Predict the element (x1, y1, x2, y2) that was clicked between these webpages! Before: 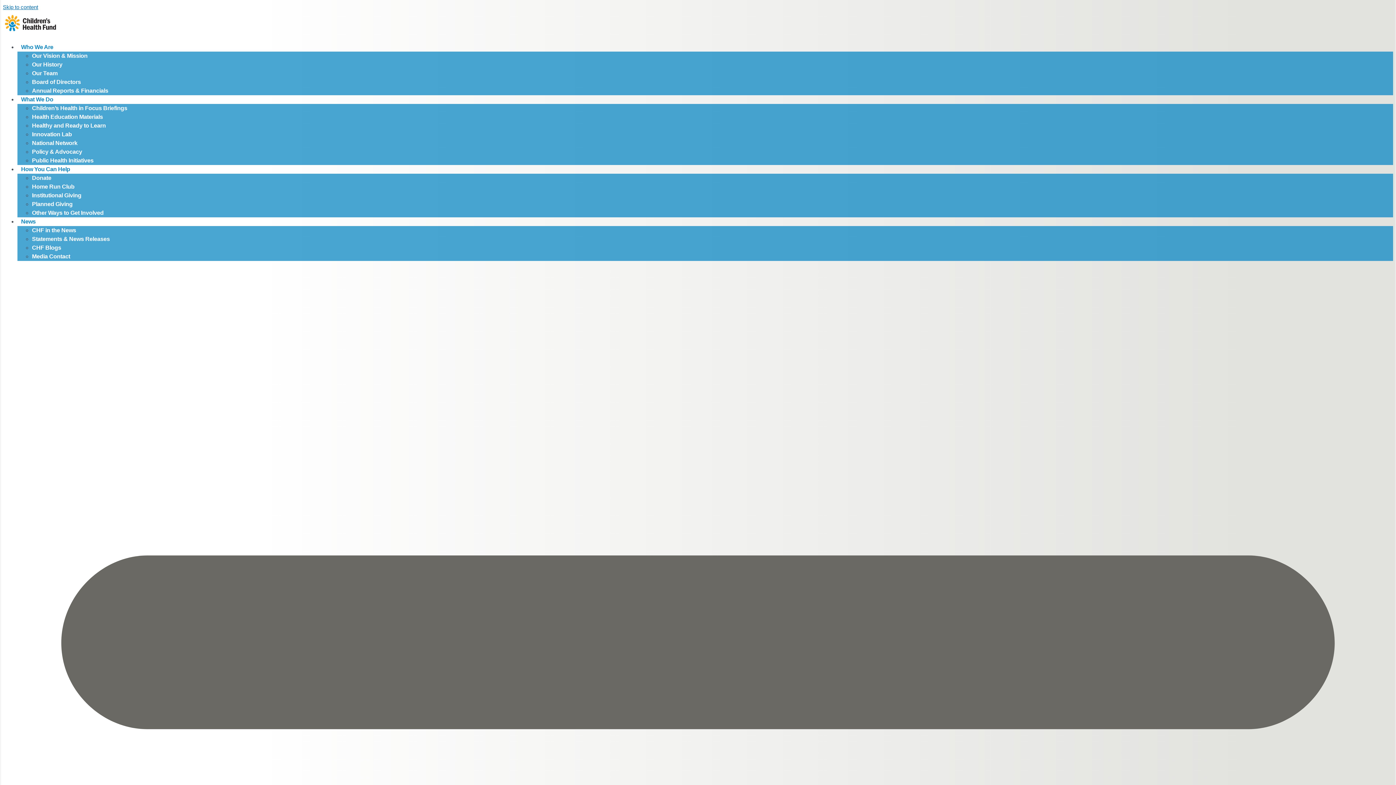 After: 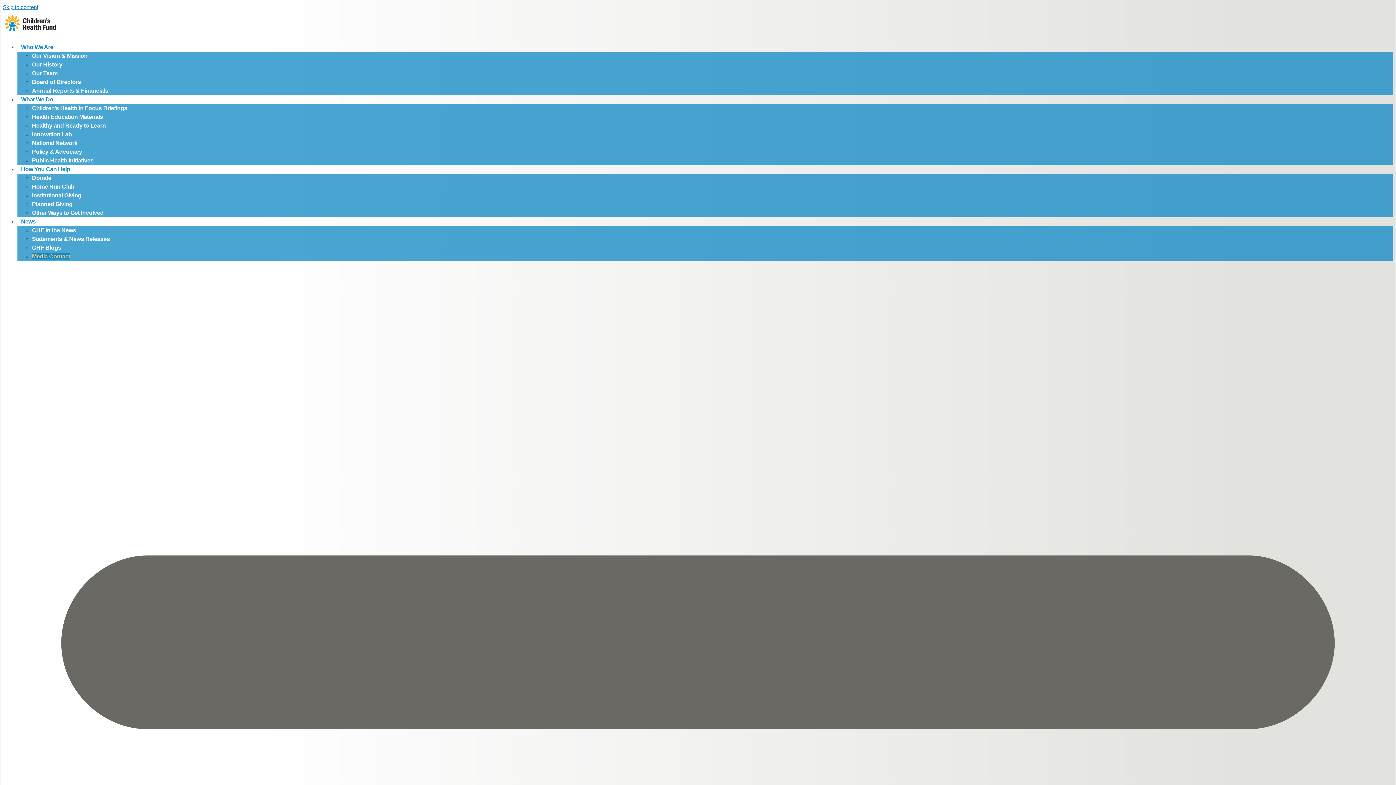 Action: label: Media Contact bbox: (32, 253, 70, 259)